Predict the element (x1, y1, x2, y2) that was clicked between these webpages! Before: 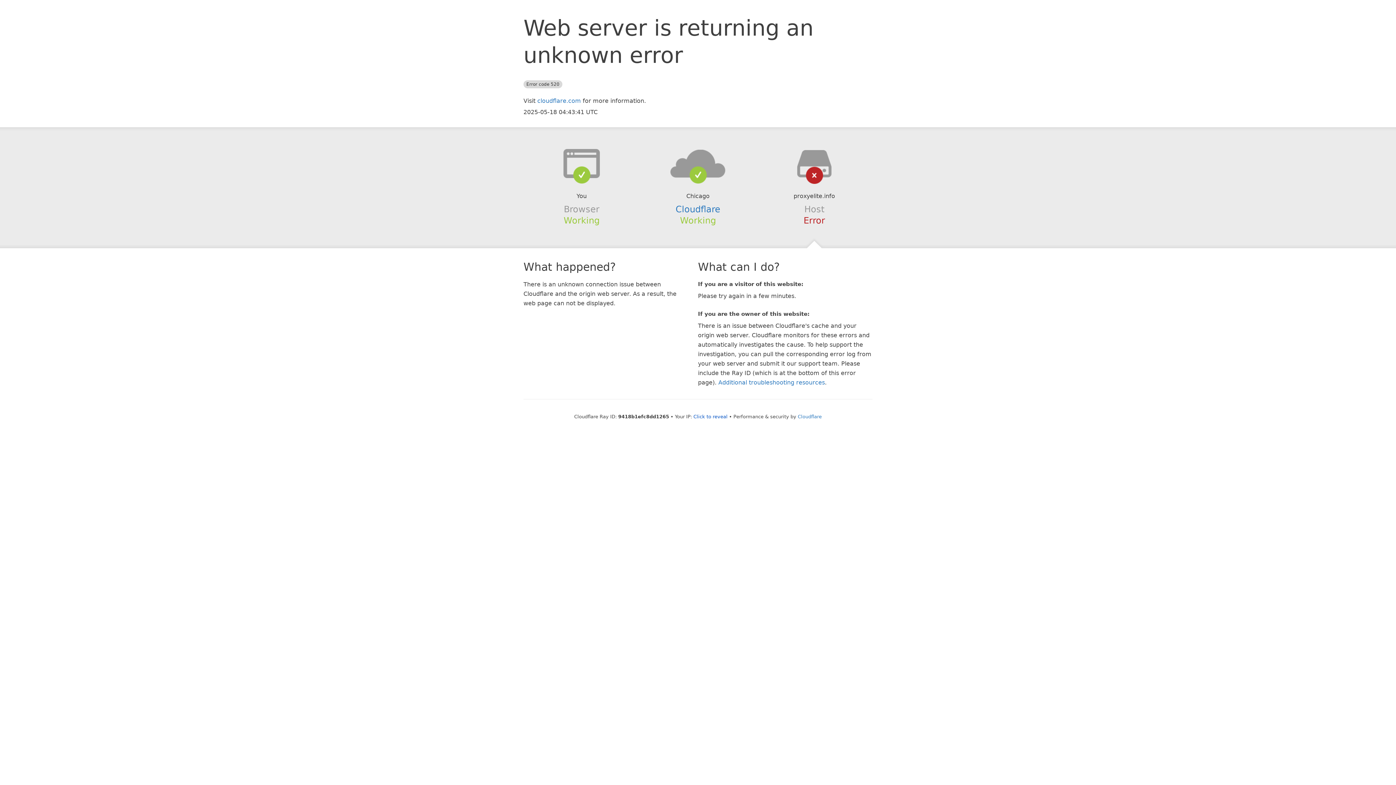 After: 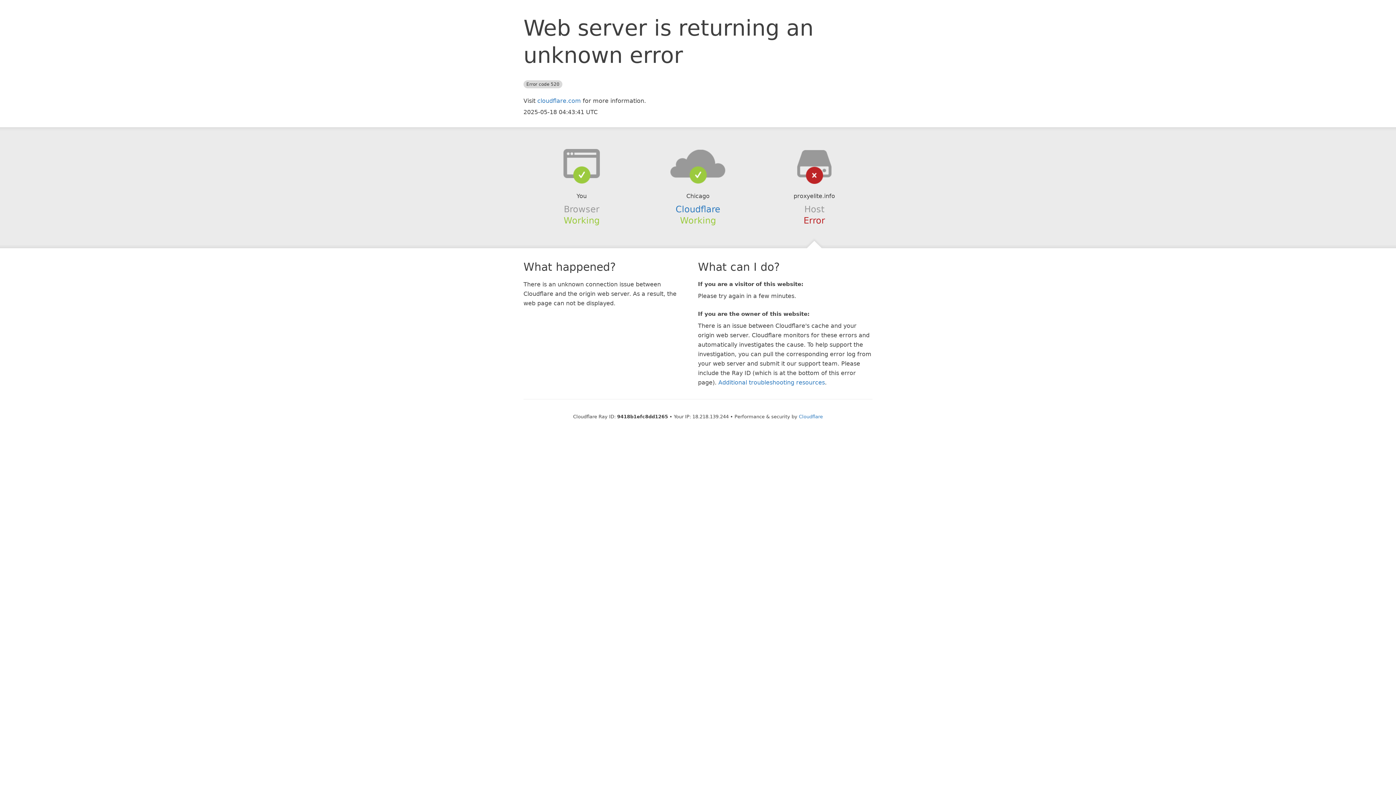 Action: bbox: (693, 414, 727, 419) label: Click to reveal